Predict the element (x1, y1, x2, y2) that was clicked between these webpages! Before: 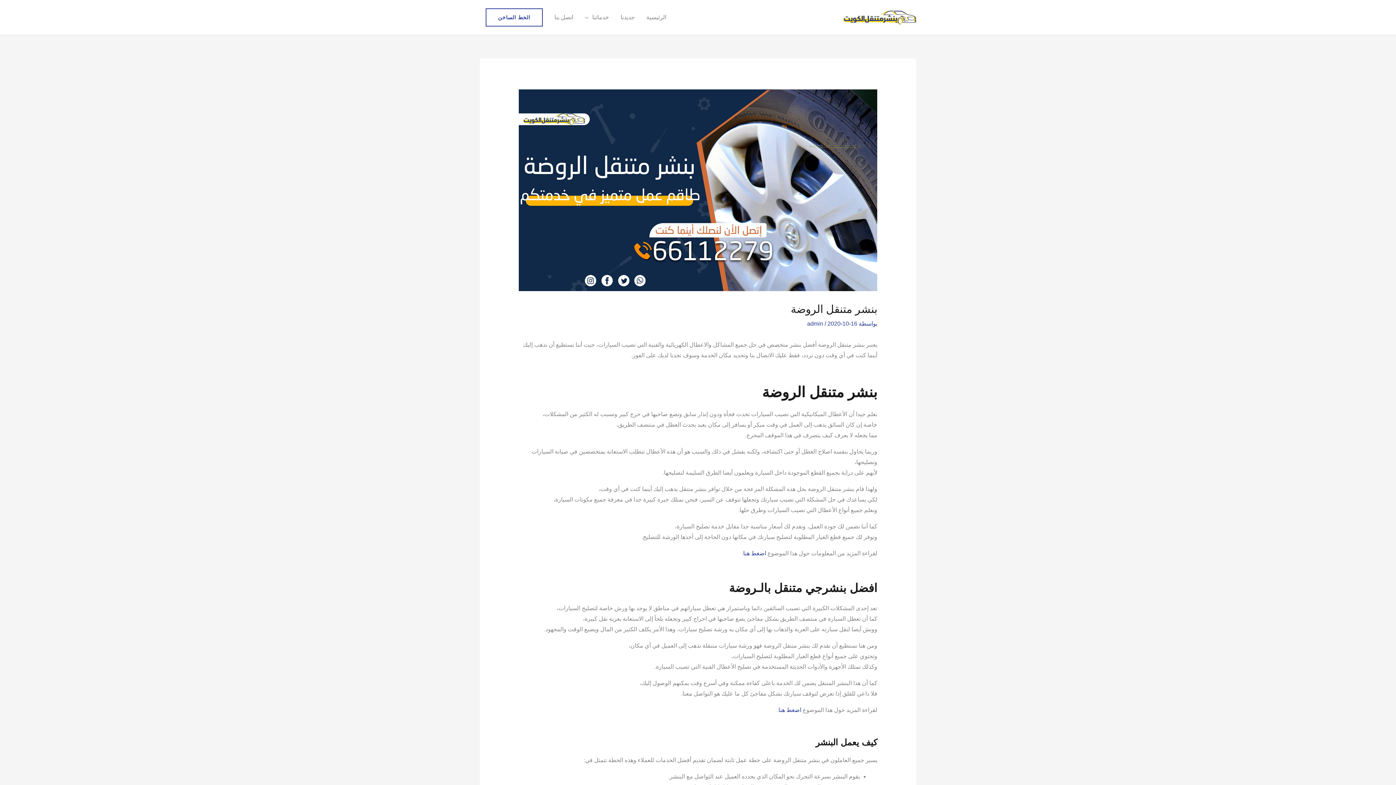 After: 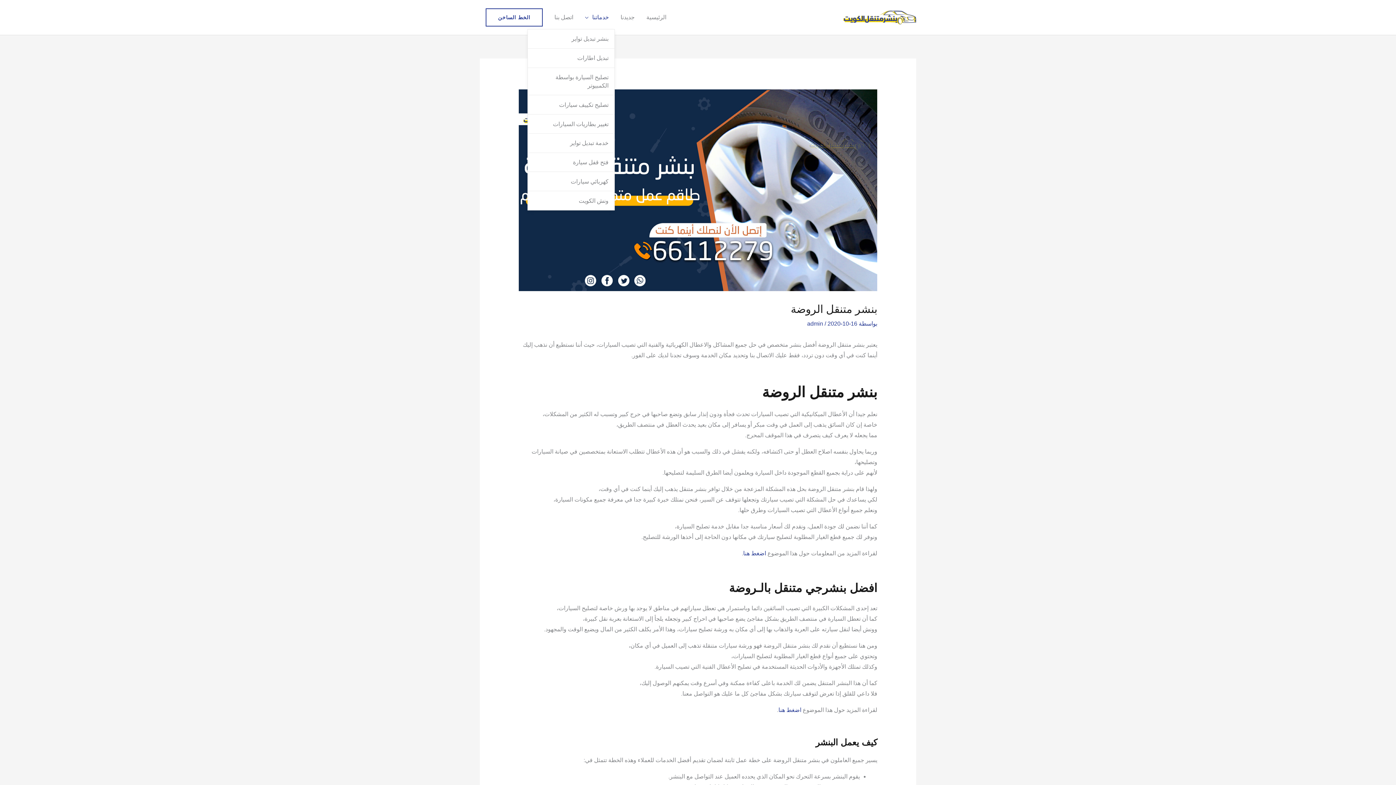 Action: label: خدماتنا bbox: (579, 5, 614, 29)